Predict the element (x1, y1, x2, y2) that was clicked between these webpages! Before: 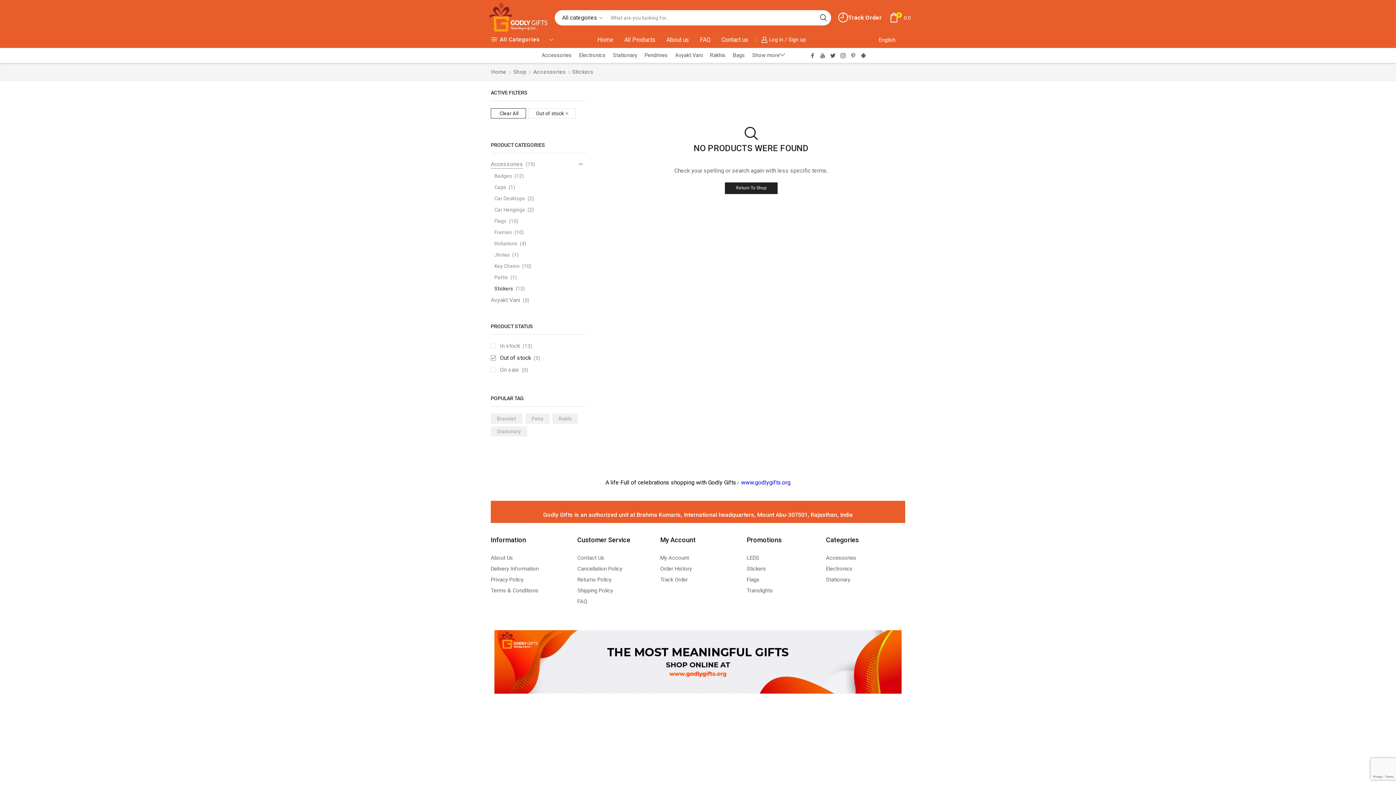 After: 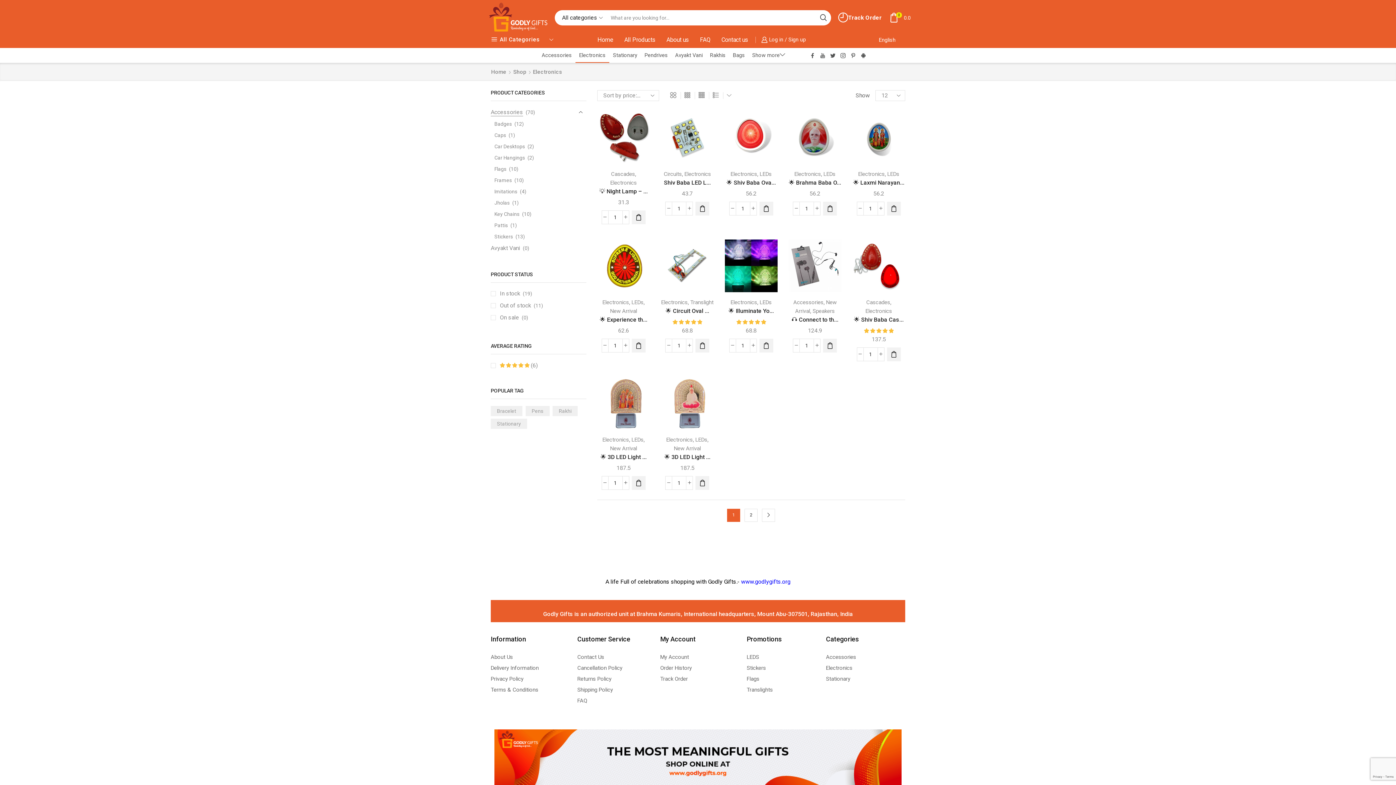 Action: label: Electronics bbox: (826, 563, 852, 574)